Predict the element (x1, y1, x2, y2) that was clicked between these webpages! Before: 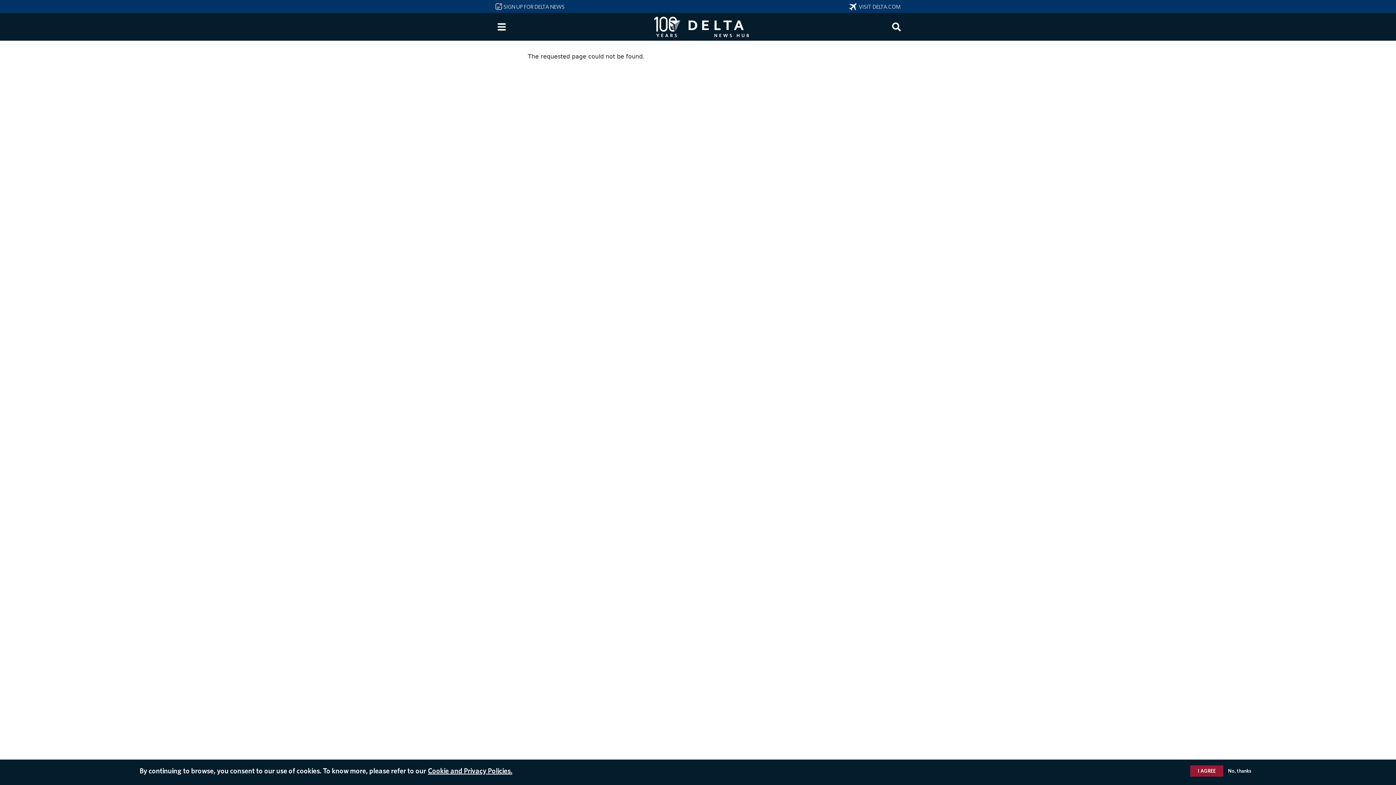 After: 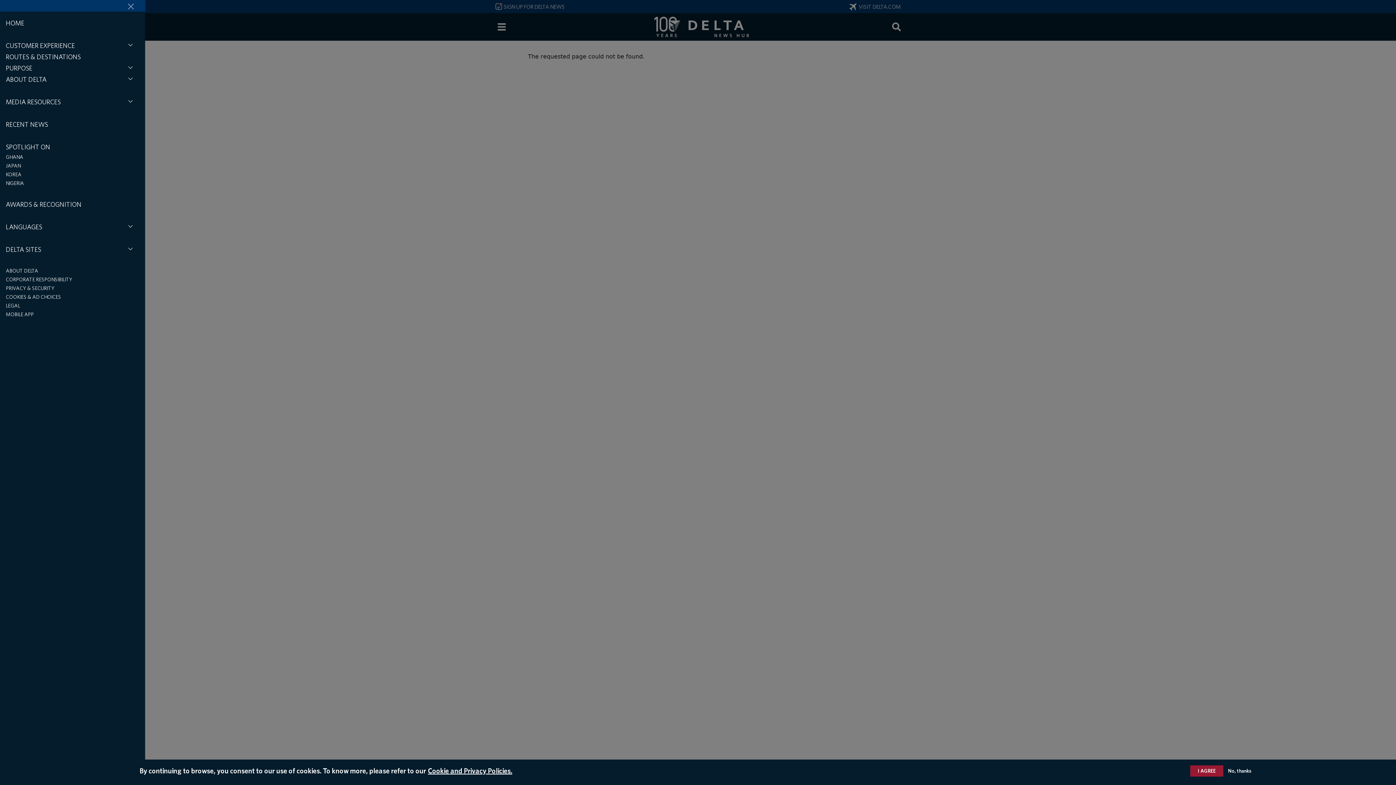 Action: bbox: (493, 18, 509, 34) label: Menu